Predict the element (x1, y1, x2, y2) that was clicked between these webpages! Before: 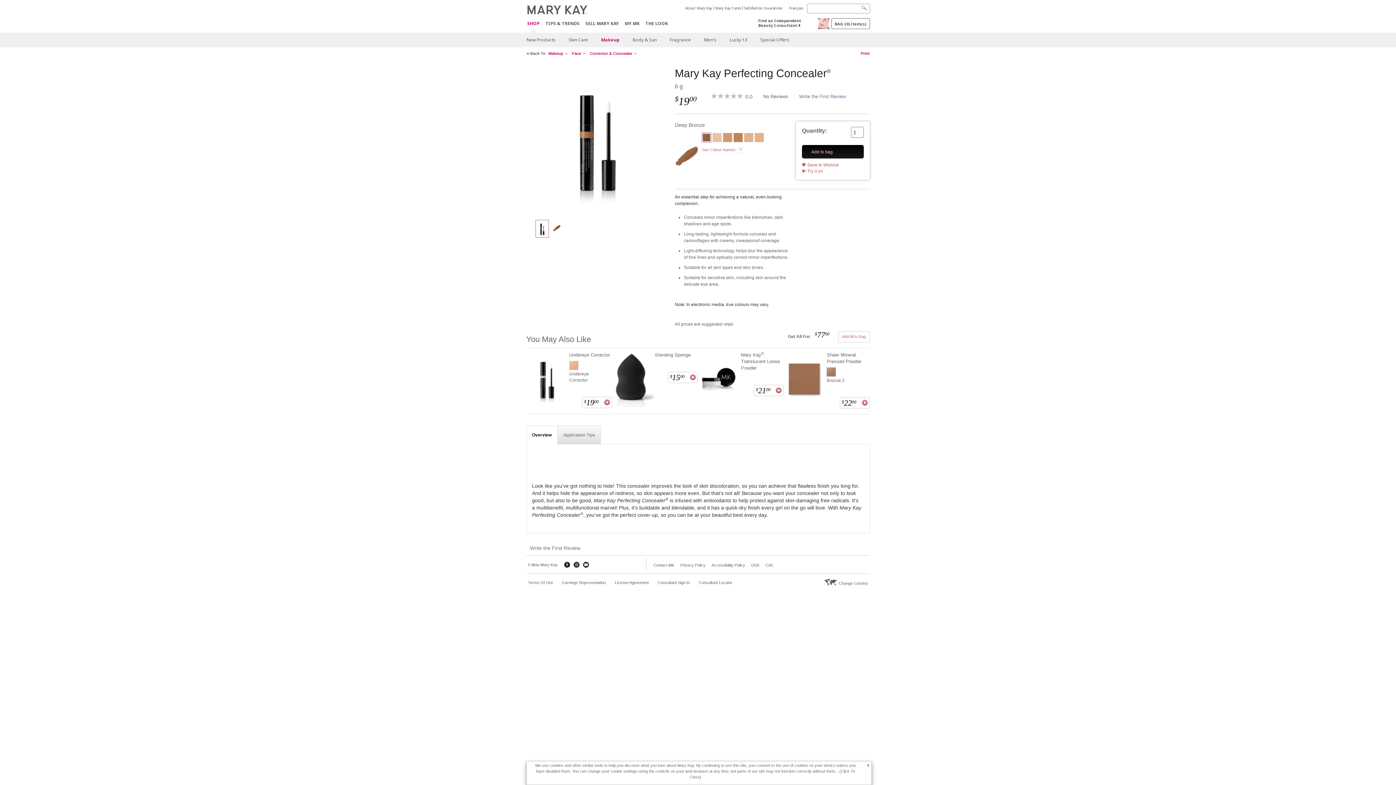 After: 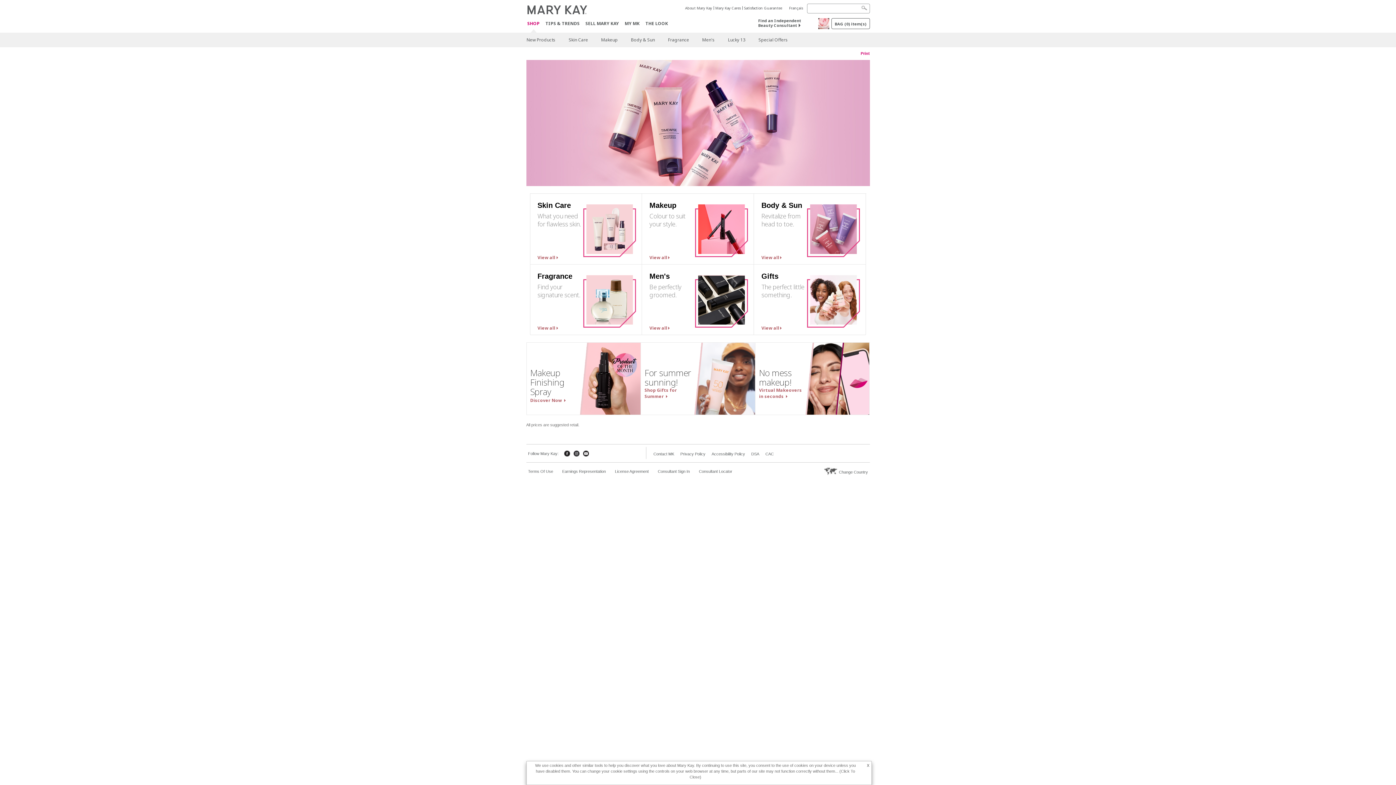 Action: bbox: (527, 21, 539, 27) label: SHOP